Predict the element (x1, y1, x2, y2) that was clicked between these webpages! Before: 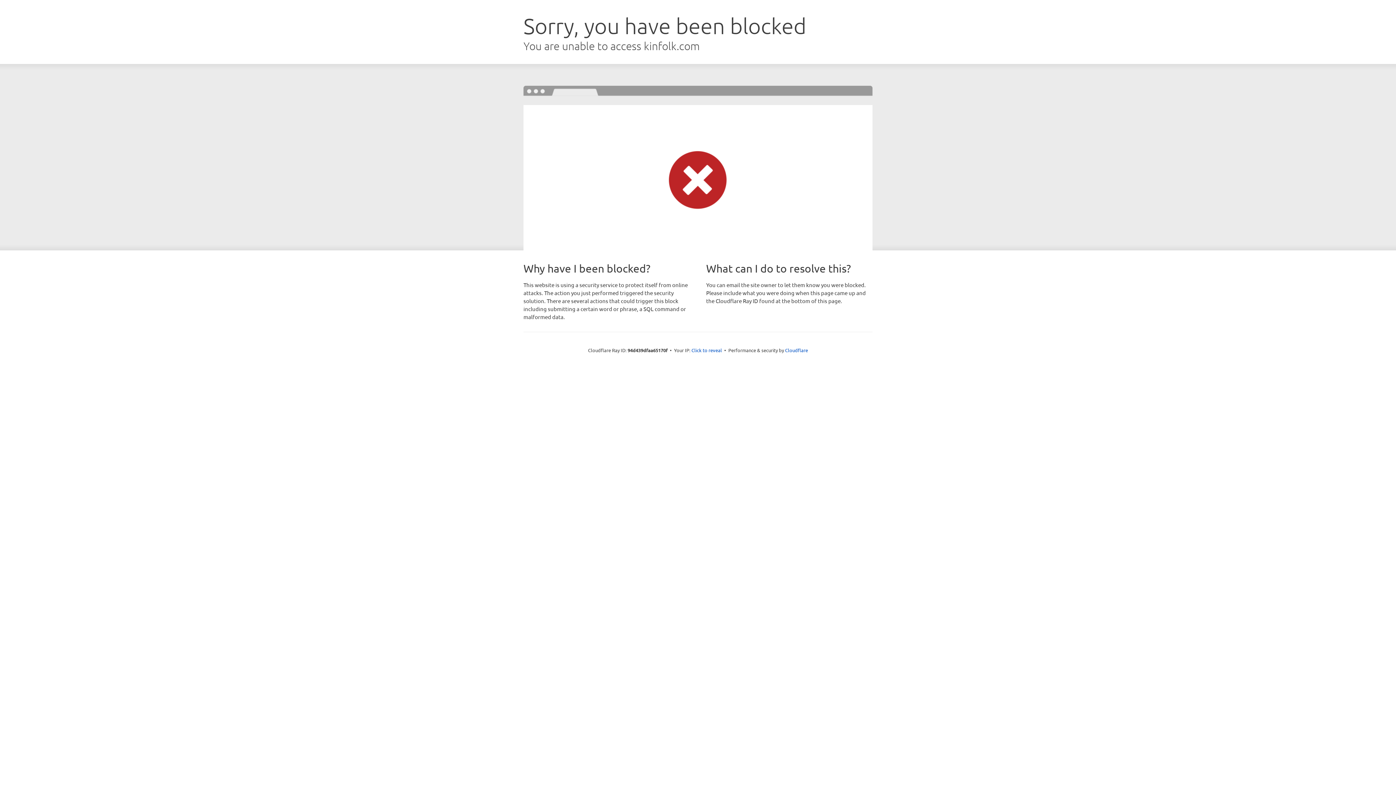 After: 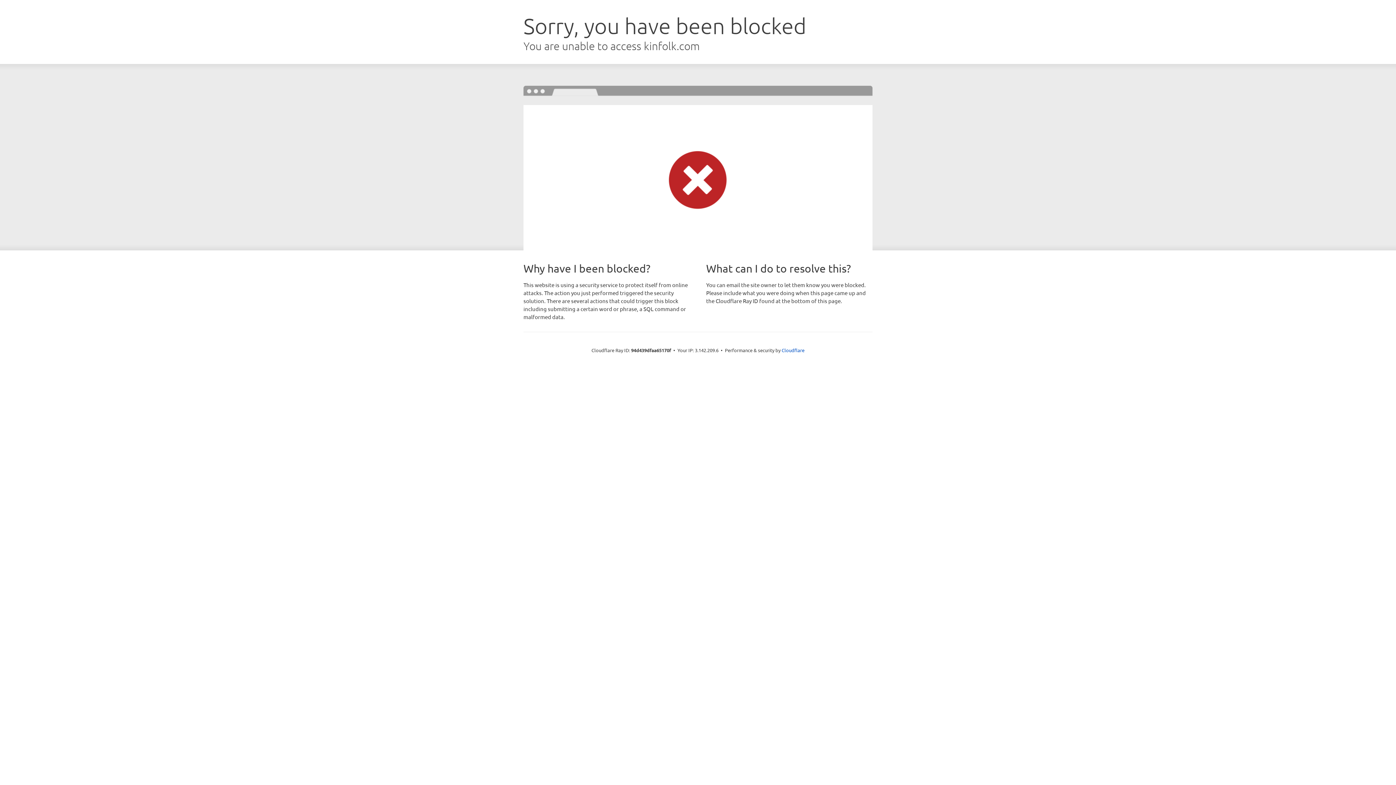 Action: label: Click to reveal bbox: (691, 346, 722, 353)